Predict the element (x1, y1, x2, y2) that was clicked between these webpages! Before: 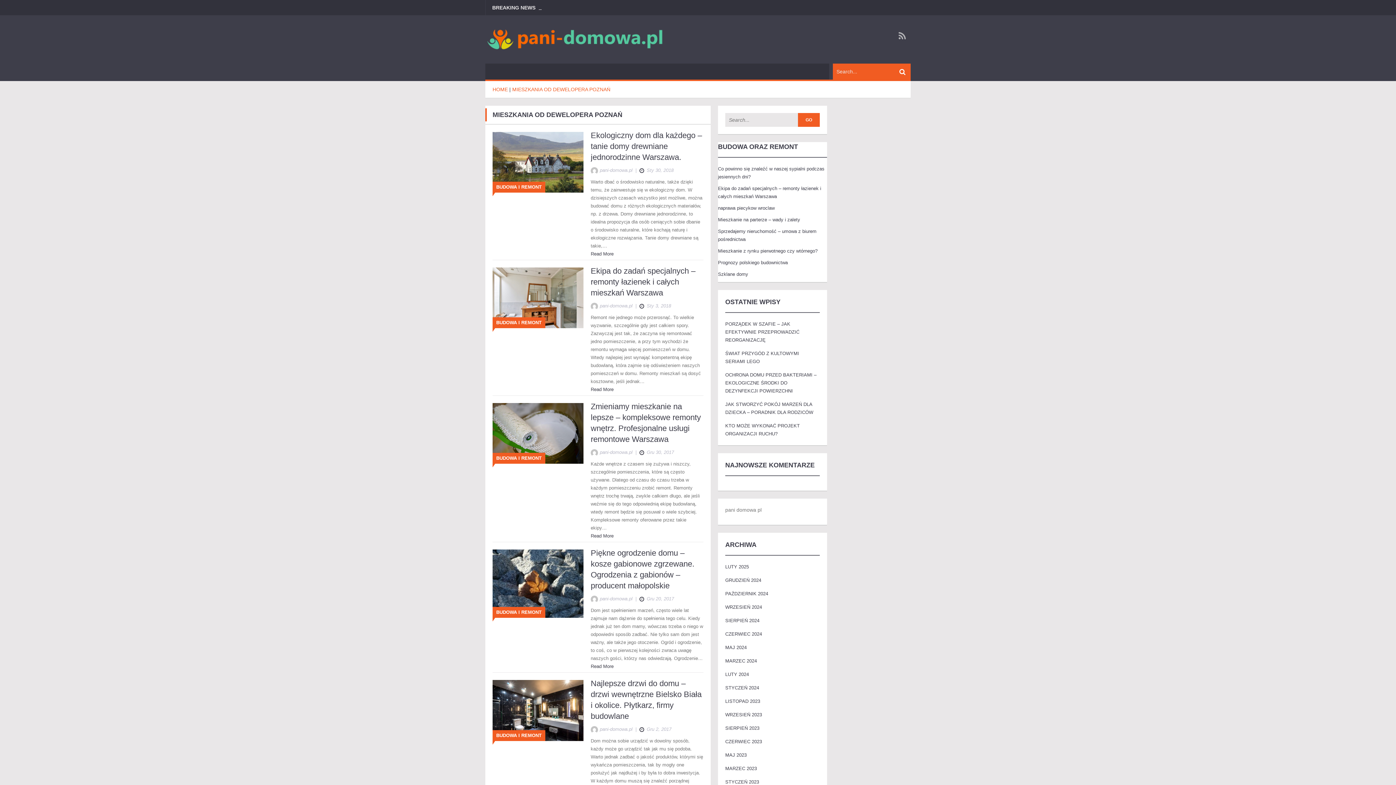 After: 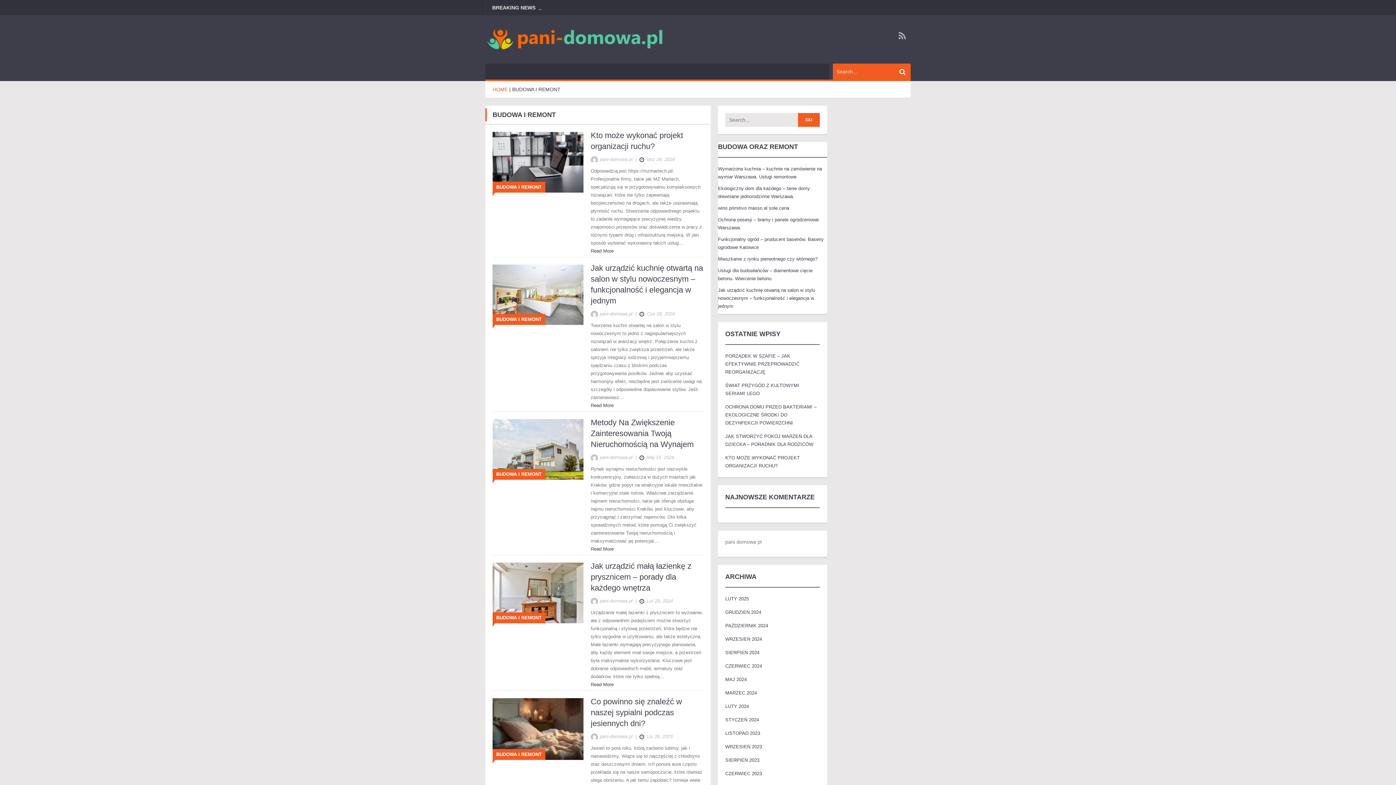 Action: label: BUDOWA I REMONT bbox: (496, 732, 541, 740)